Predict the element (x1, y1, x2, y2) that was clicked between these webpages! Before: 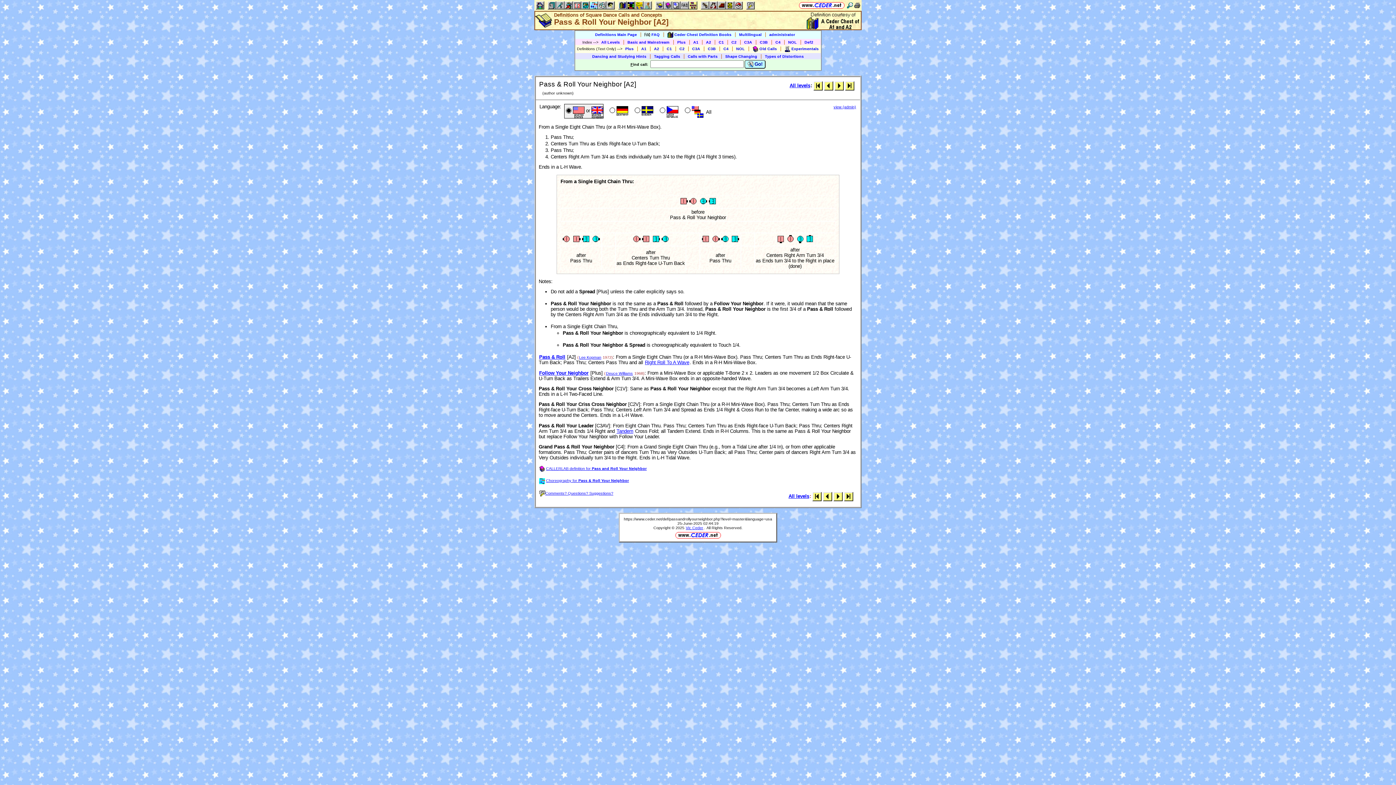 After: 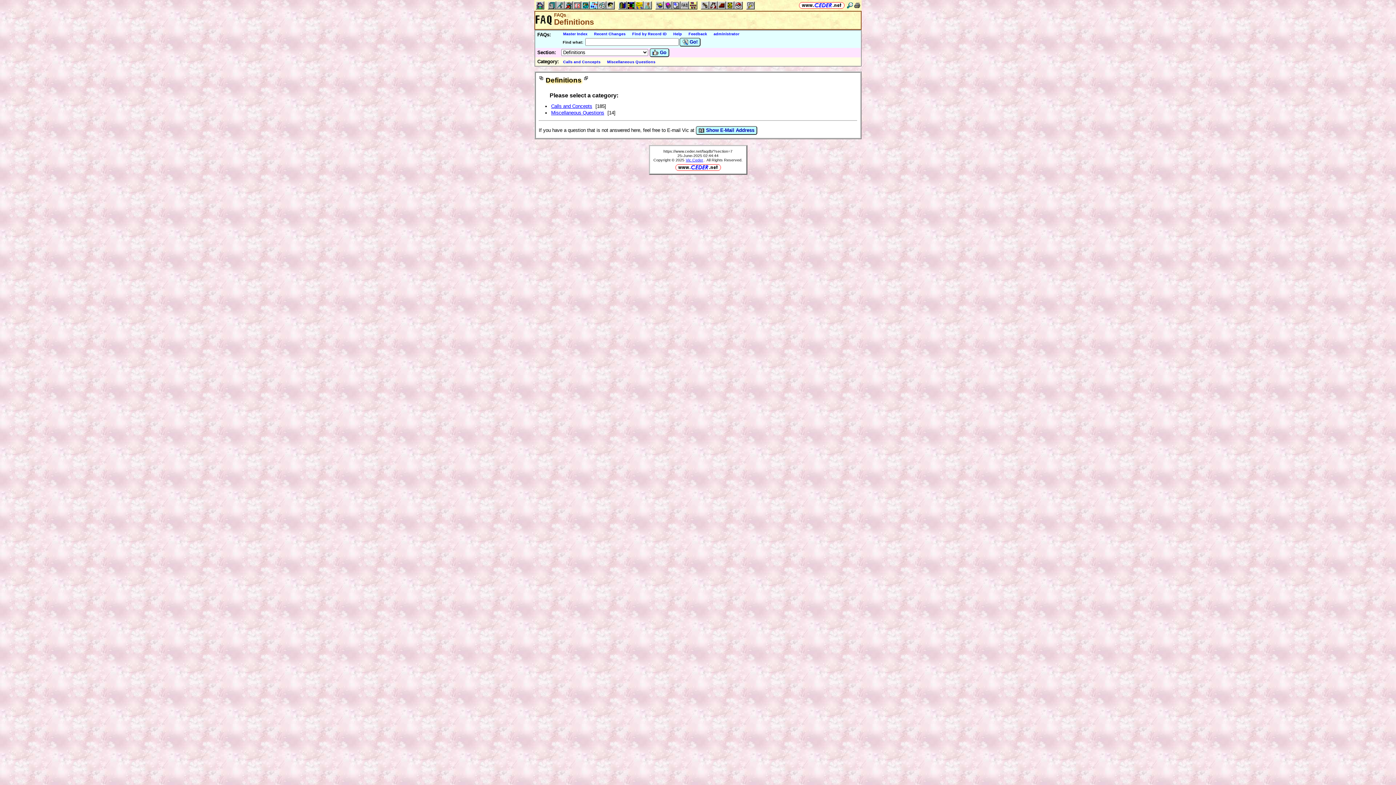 Action: label: FAQ bbox: (644, 32, 660, 36)